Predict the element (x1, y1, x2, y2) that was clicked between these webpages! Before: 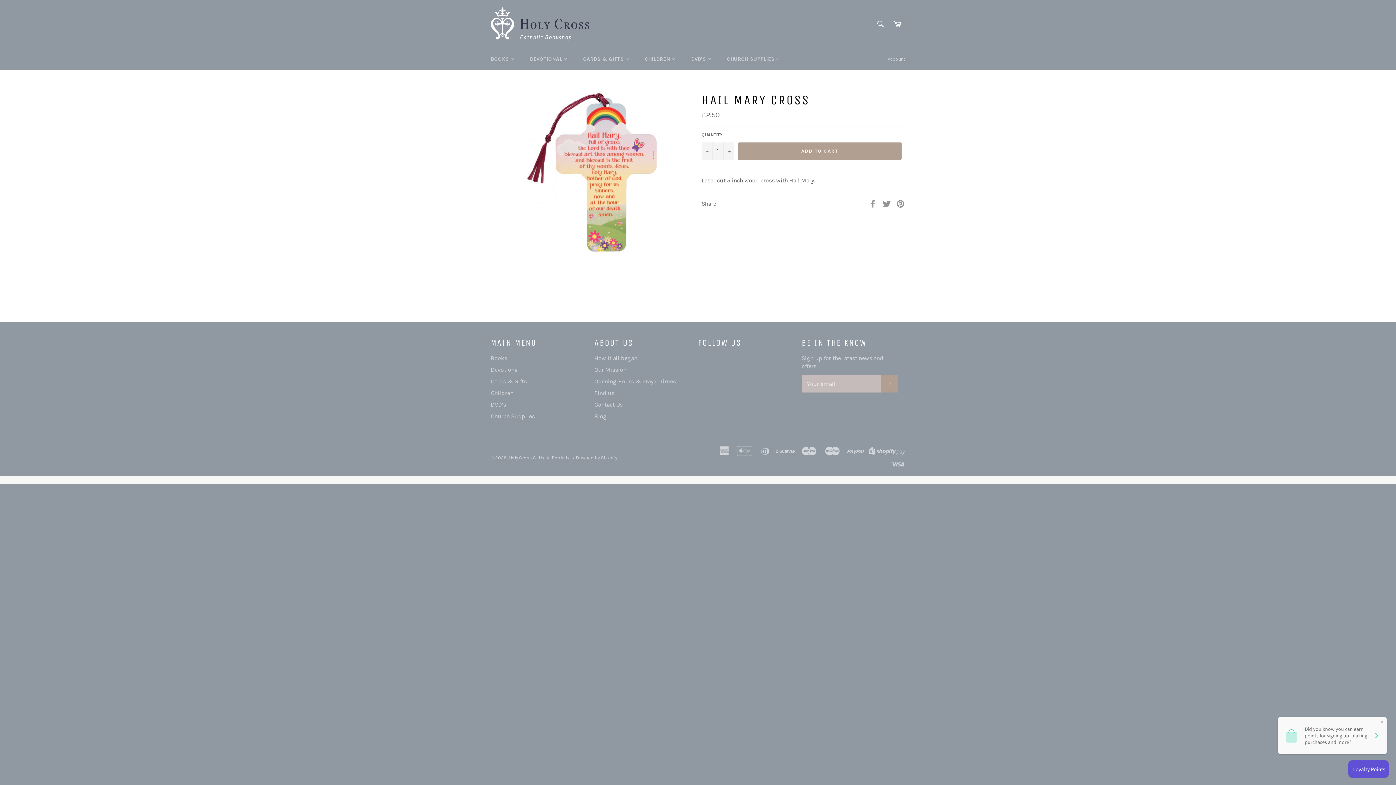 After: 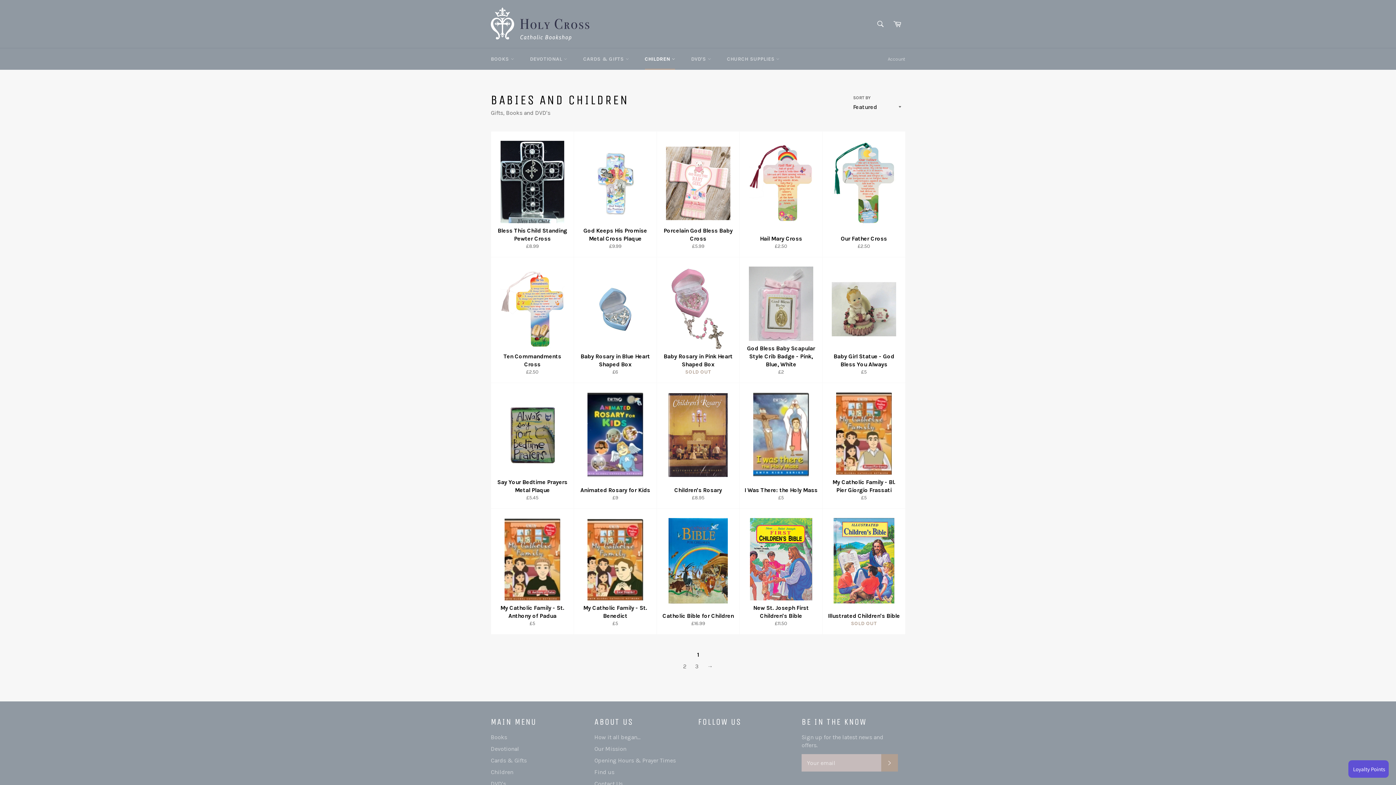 Action: bbox: (490, 389, 513, 396) label: Children